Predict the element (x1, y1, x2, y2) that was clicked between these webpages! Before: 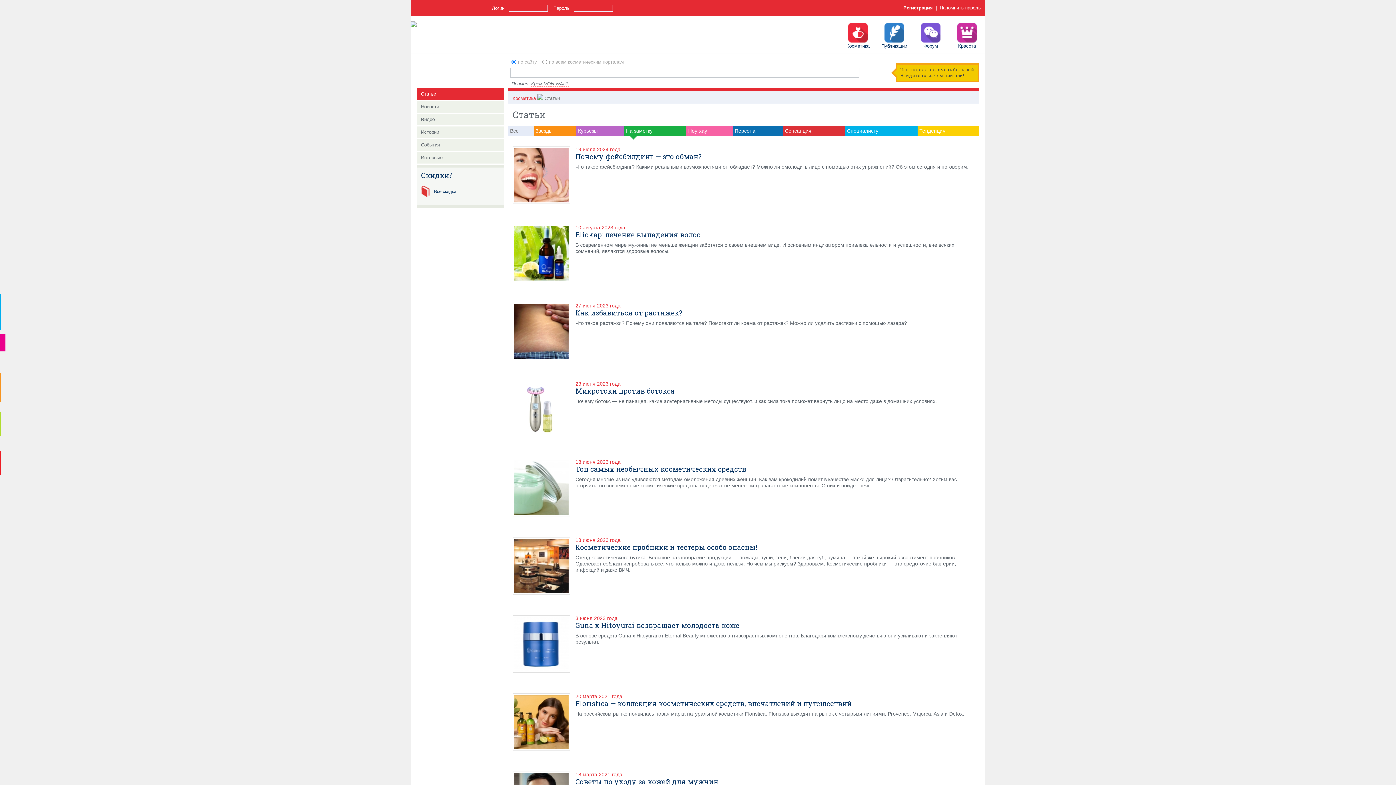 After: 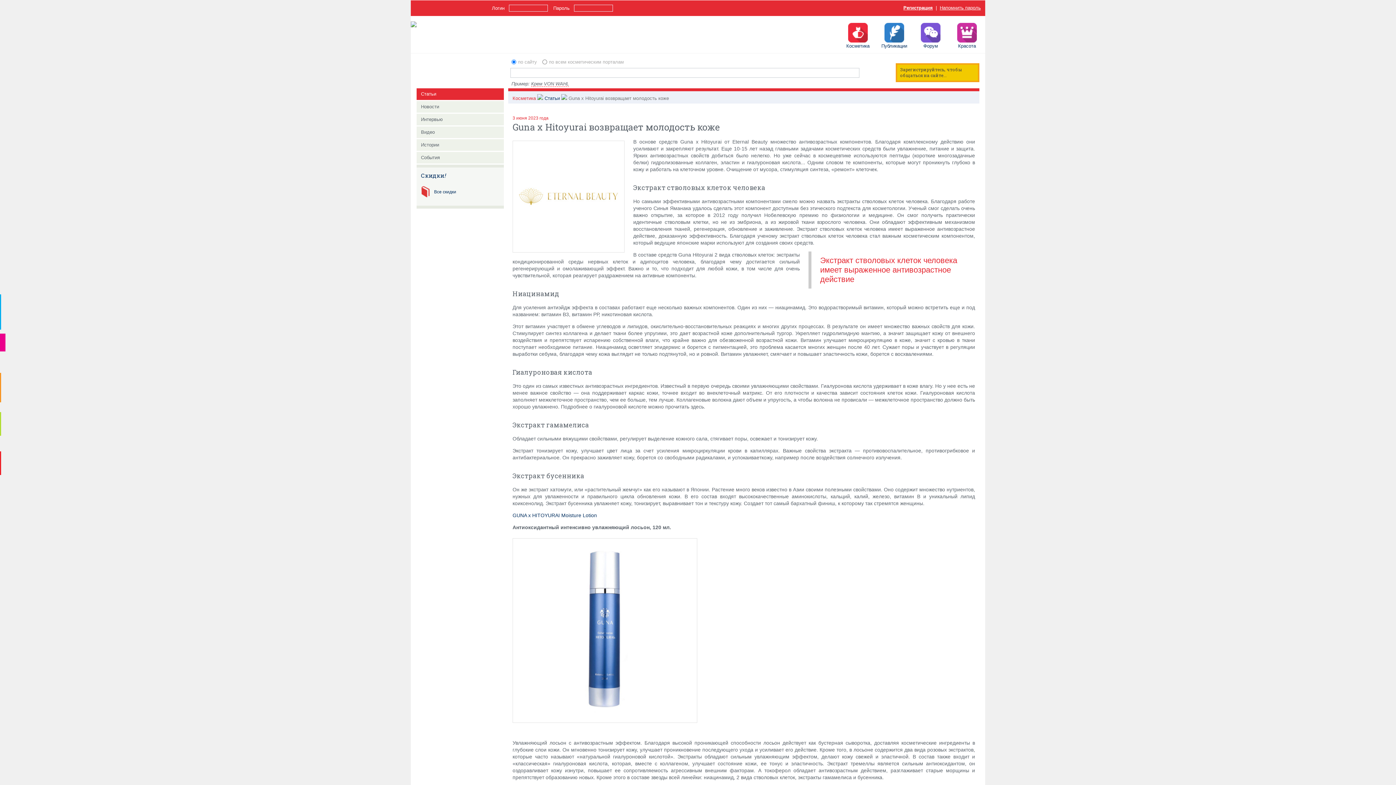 Action: bbox: (575, 620, 739, 630) label: Guna x Hitoyurai возвращает молодость коже